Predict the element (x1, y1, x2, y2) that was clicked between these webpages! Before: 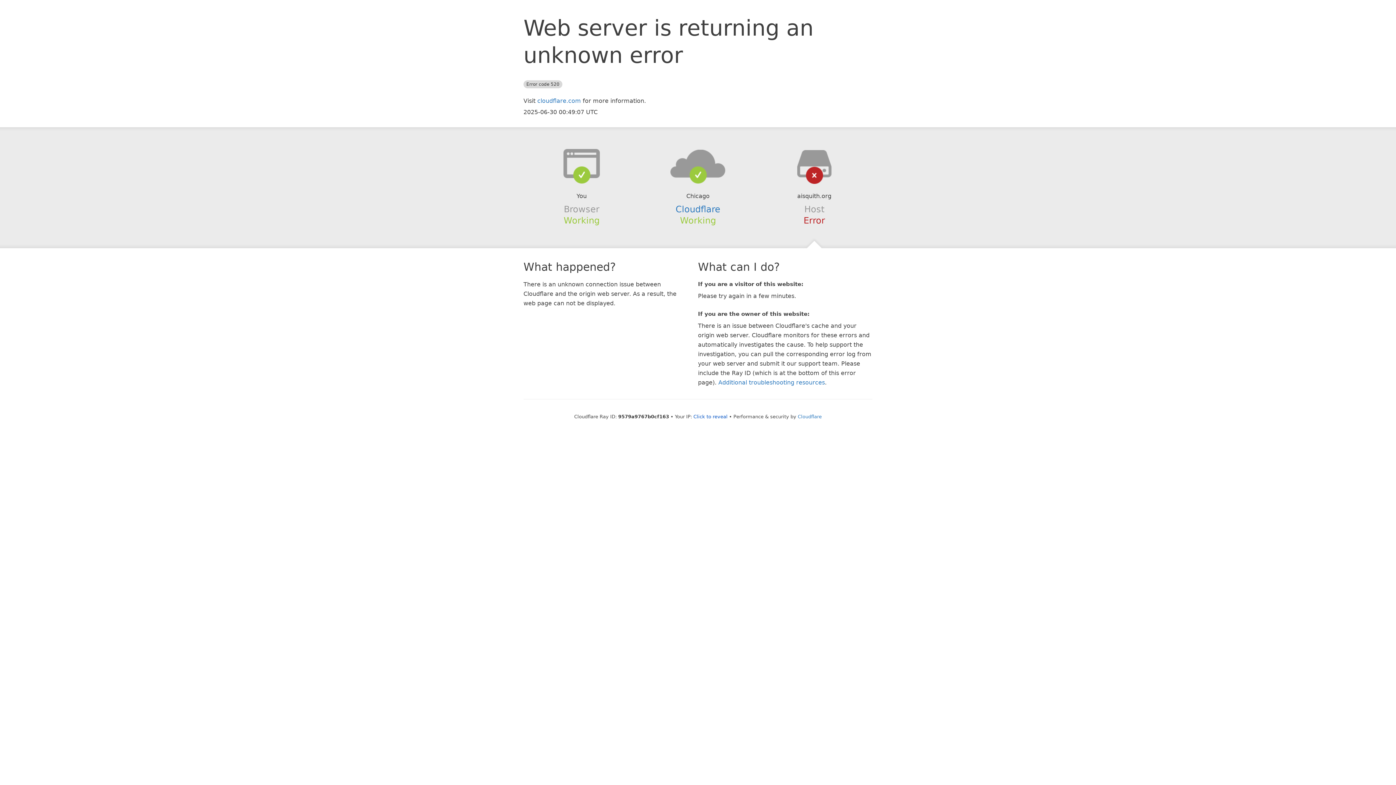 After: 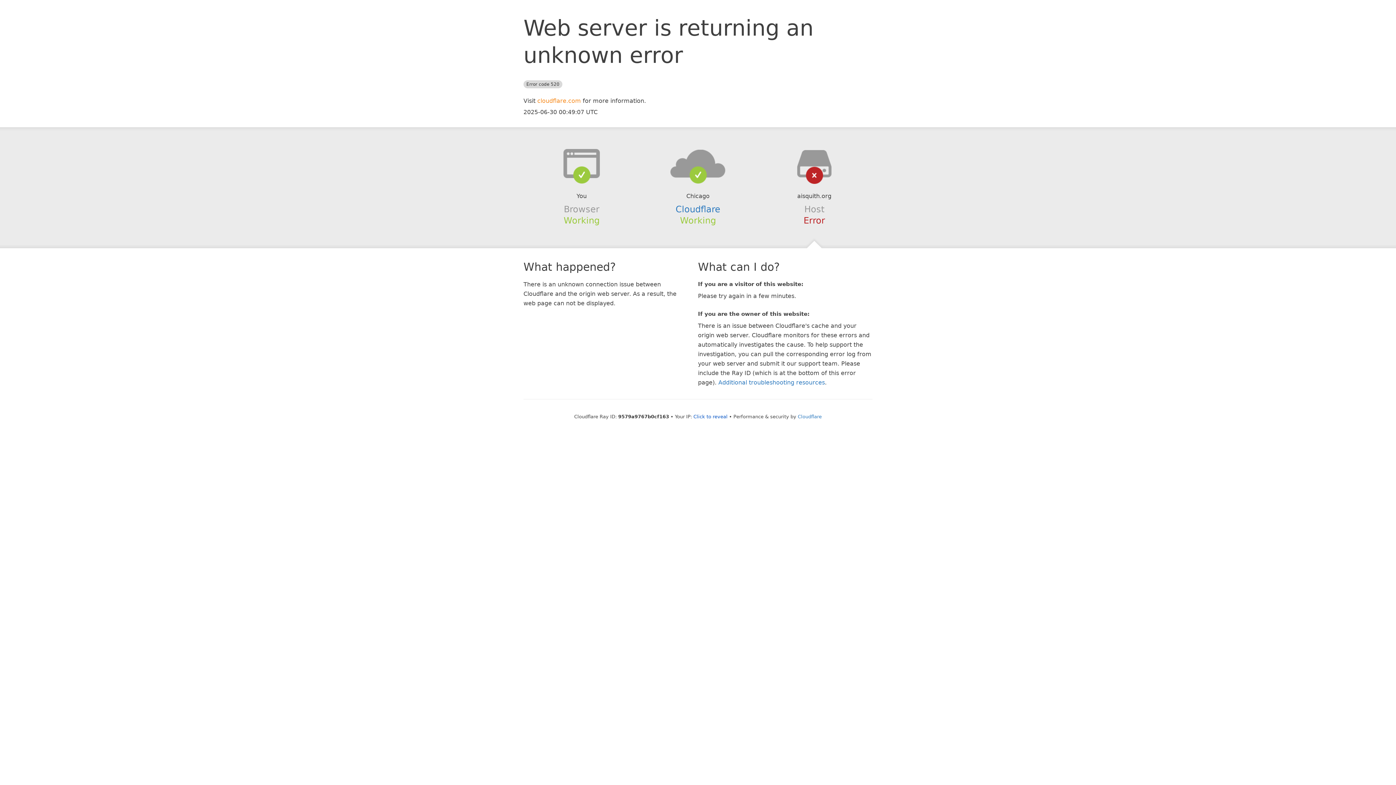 Action: label: cloudflare.com bbox: (537, 97, 581, 104)